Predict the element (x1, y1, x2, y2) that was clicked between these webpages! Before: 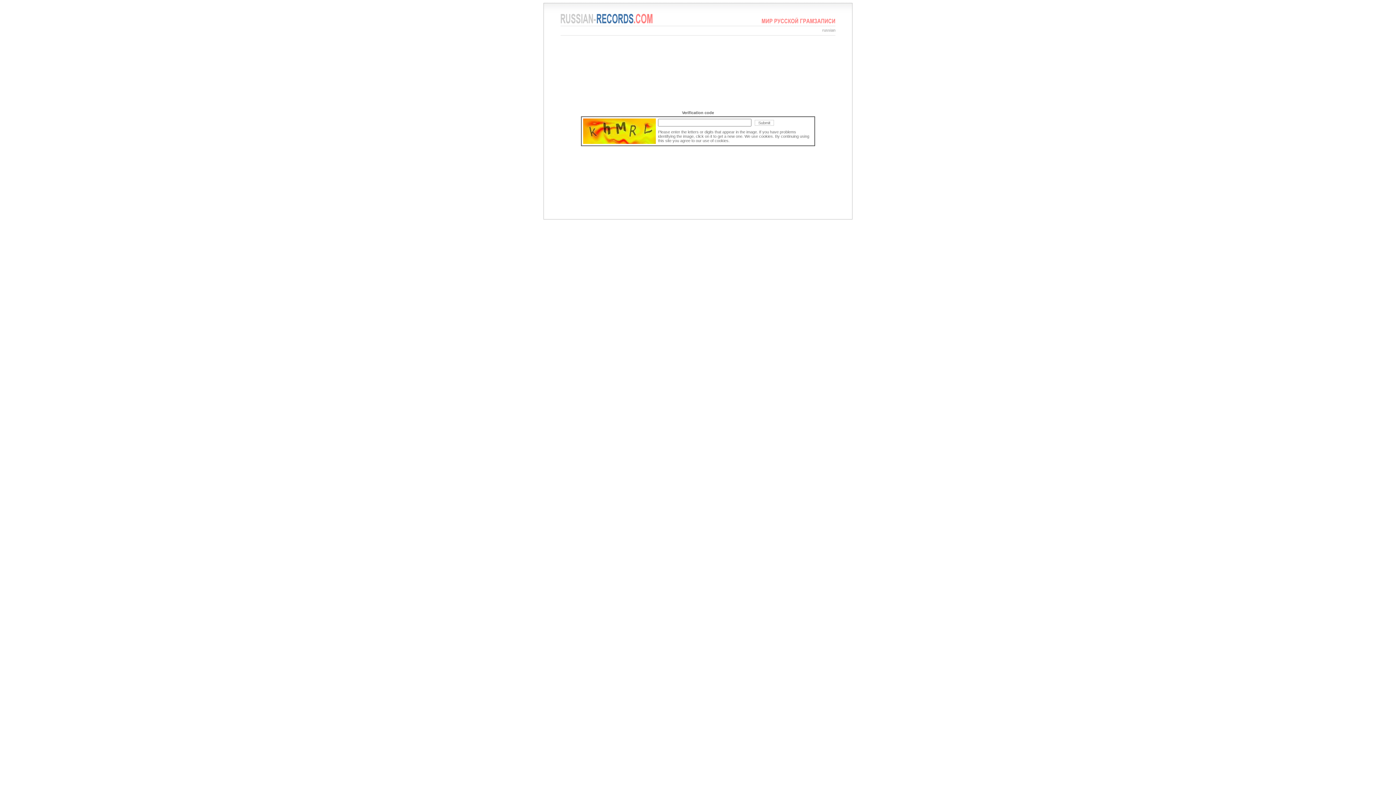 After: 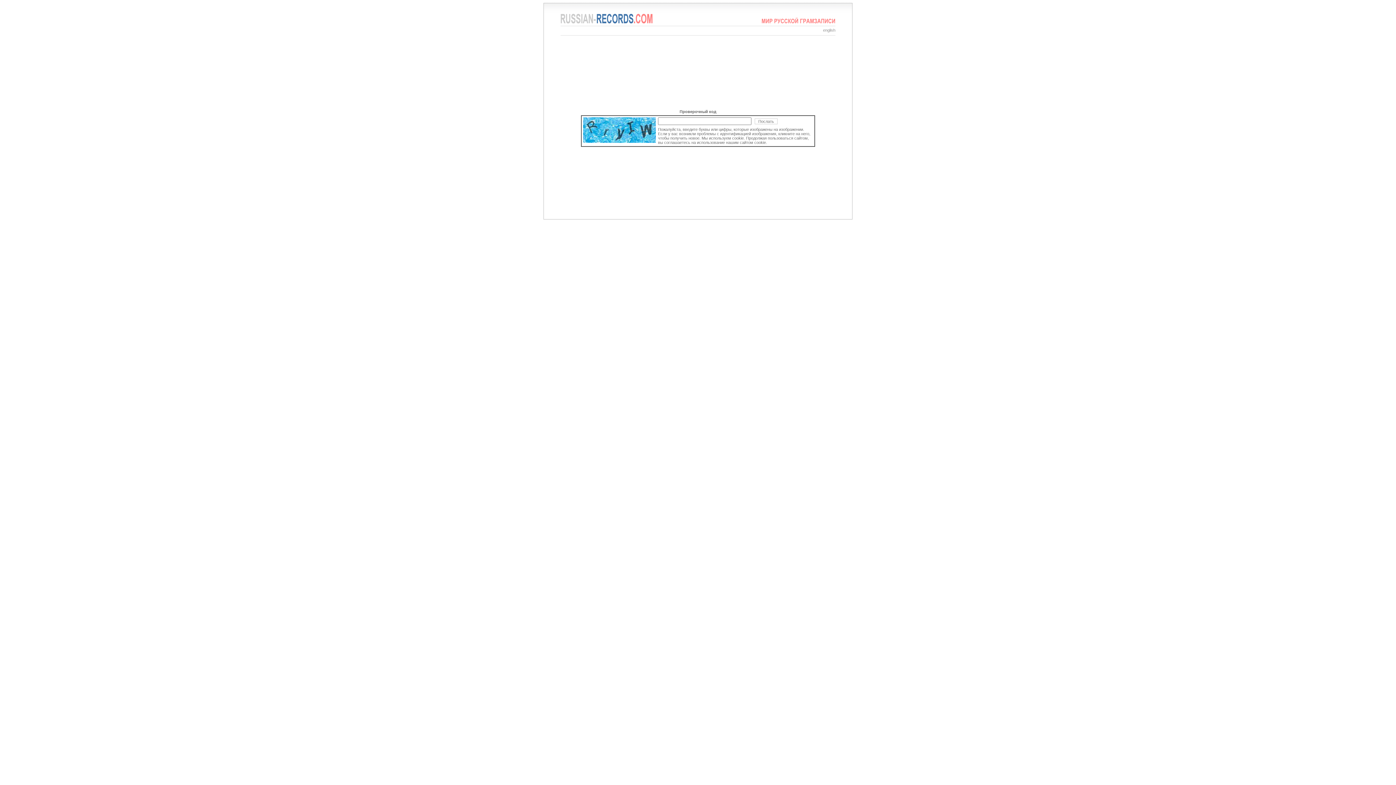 Action: bbox: (822, 28, 835, 32) label: russian